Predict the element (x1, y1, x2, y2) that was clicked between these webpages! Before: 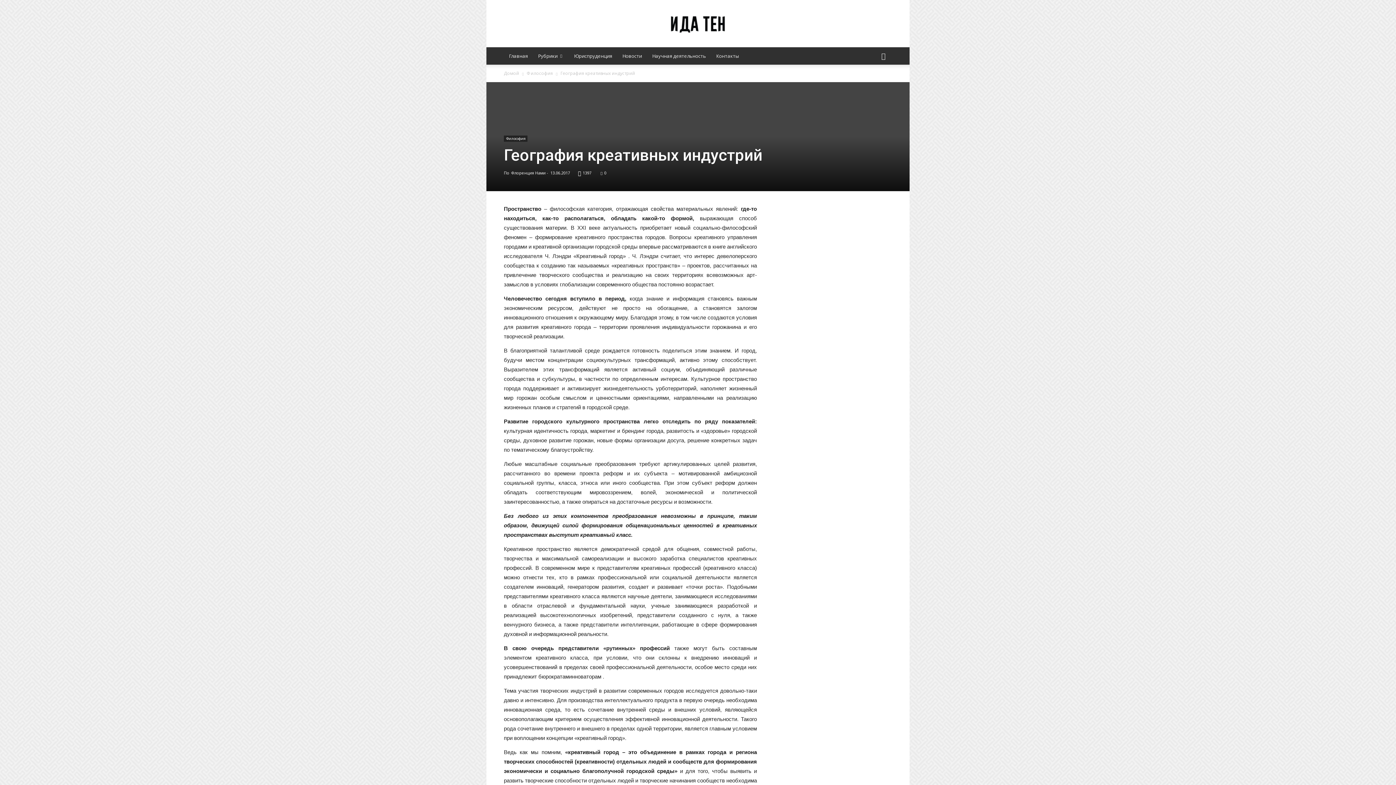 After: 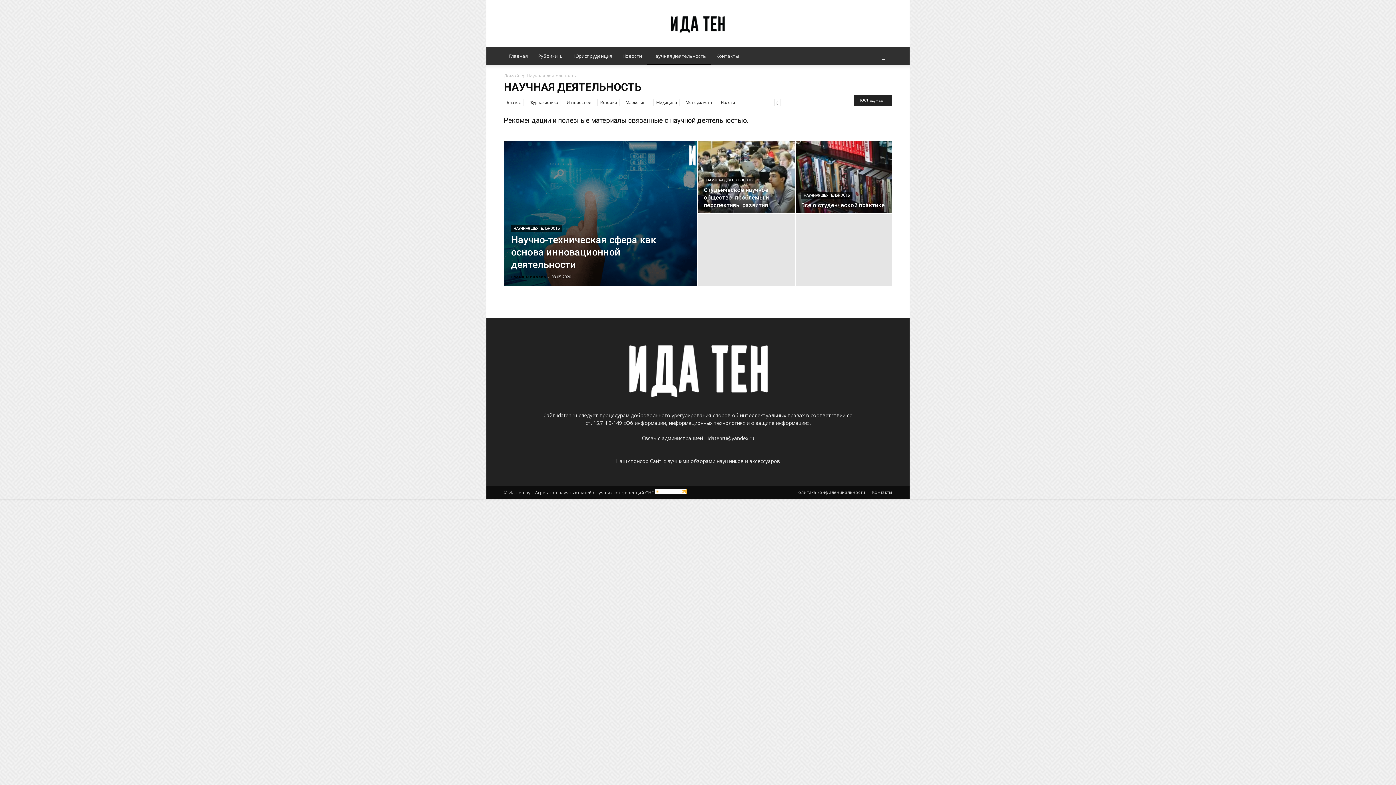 Action: label: Научная деятельность bbox: (647, 47, 711, 64)